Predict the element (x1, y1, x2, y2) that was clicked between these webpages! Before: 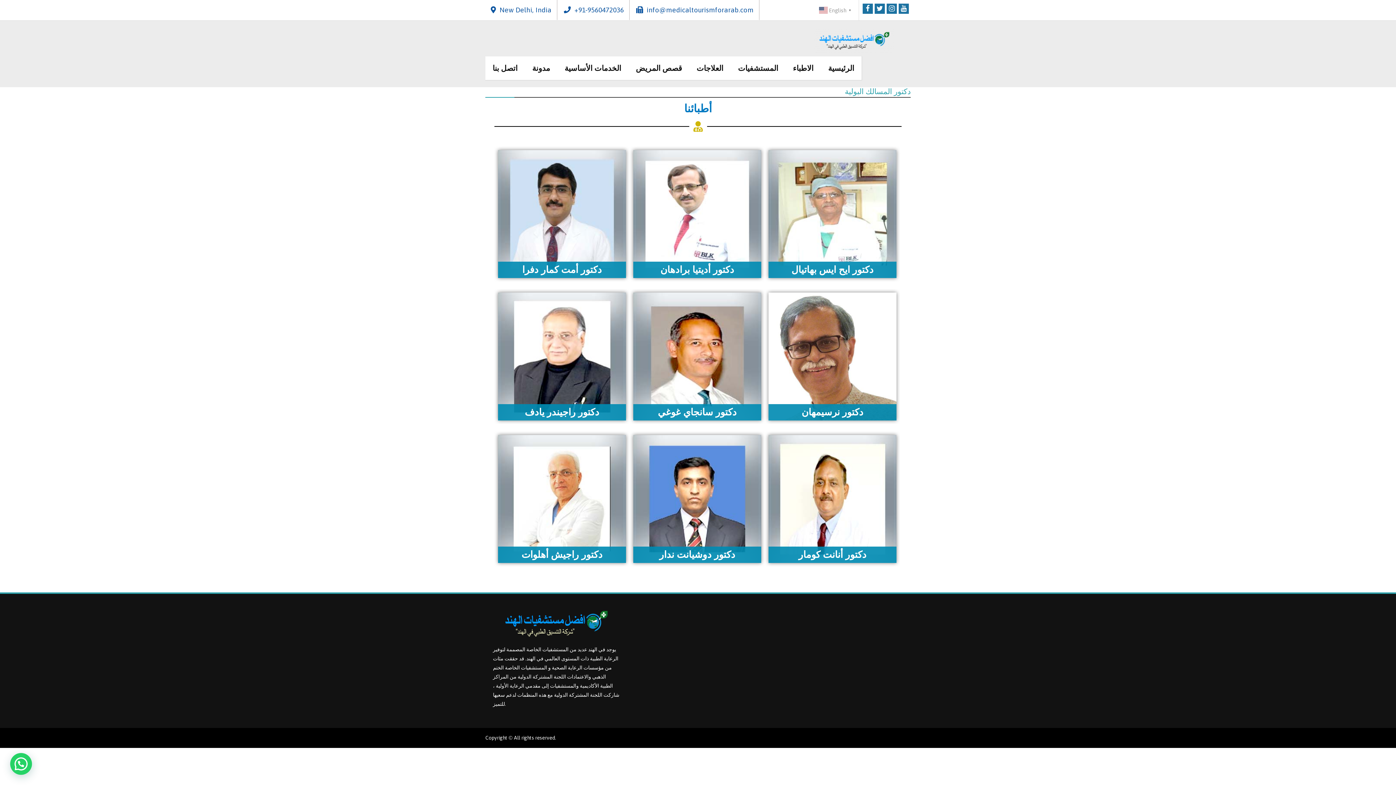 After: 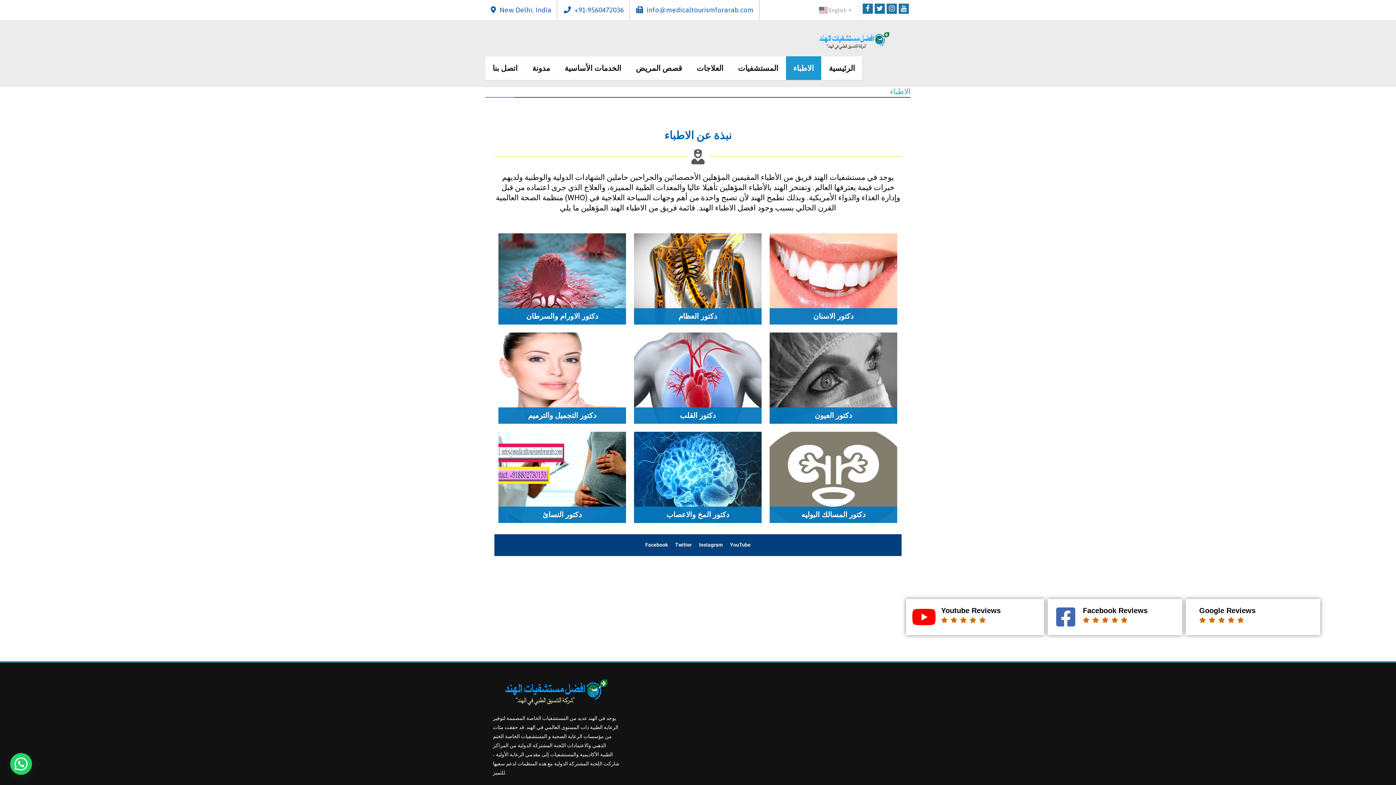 Action: label: الاطباء bbox: (785, 56, 821, 79)